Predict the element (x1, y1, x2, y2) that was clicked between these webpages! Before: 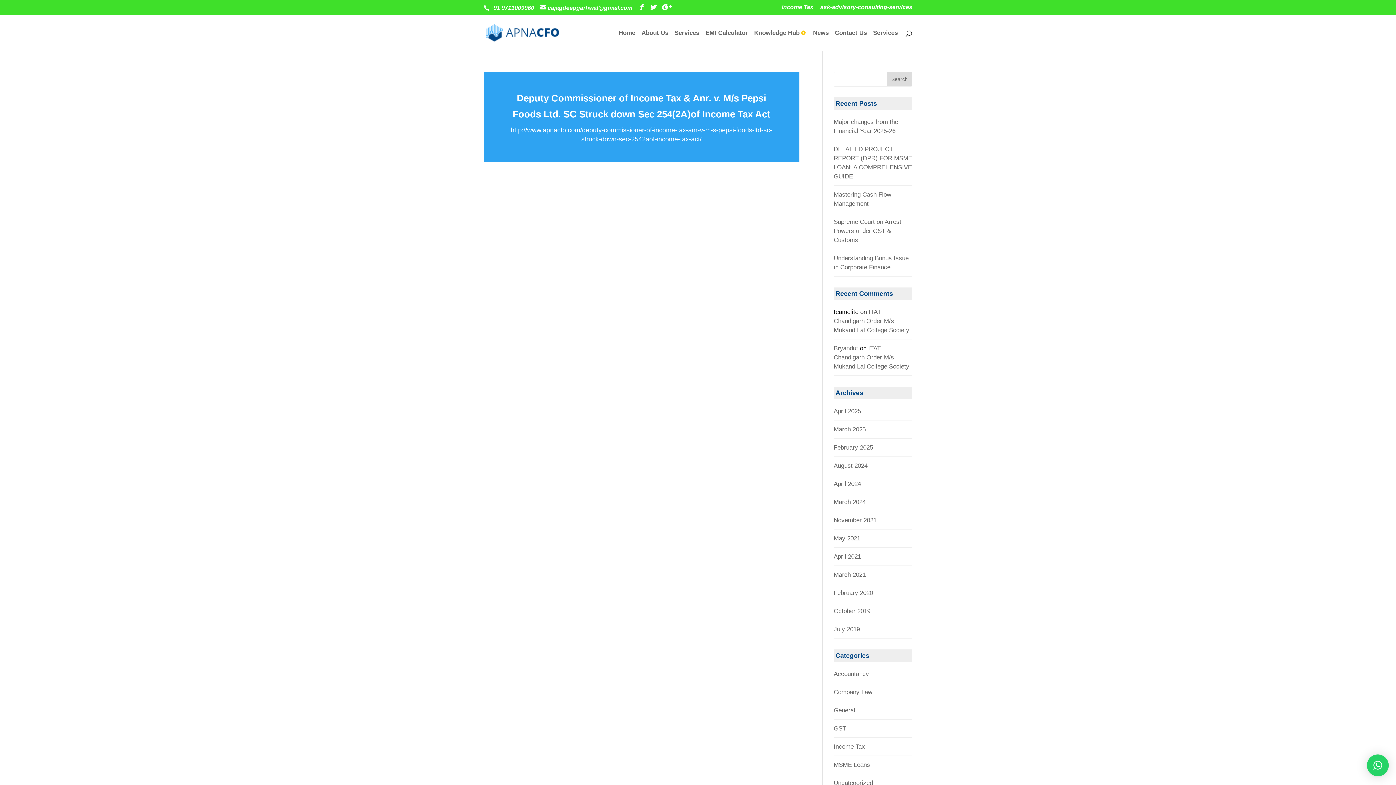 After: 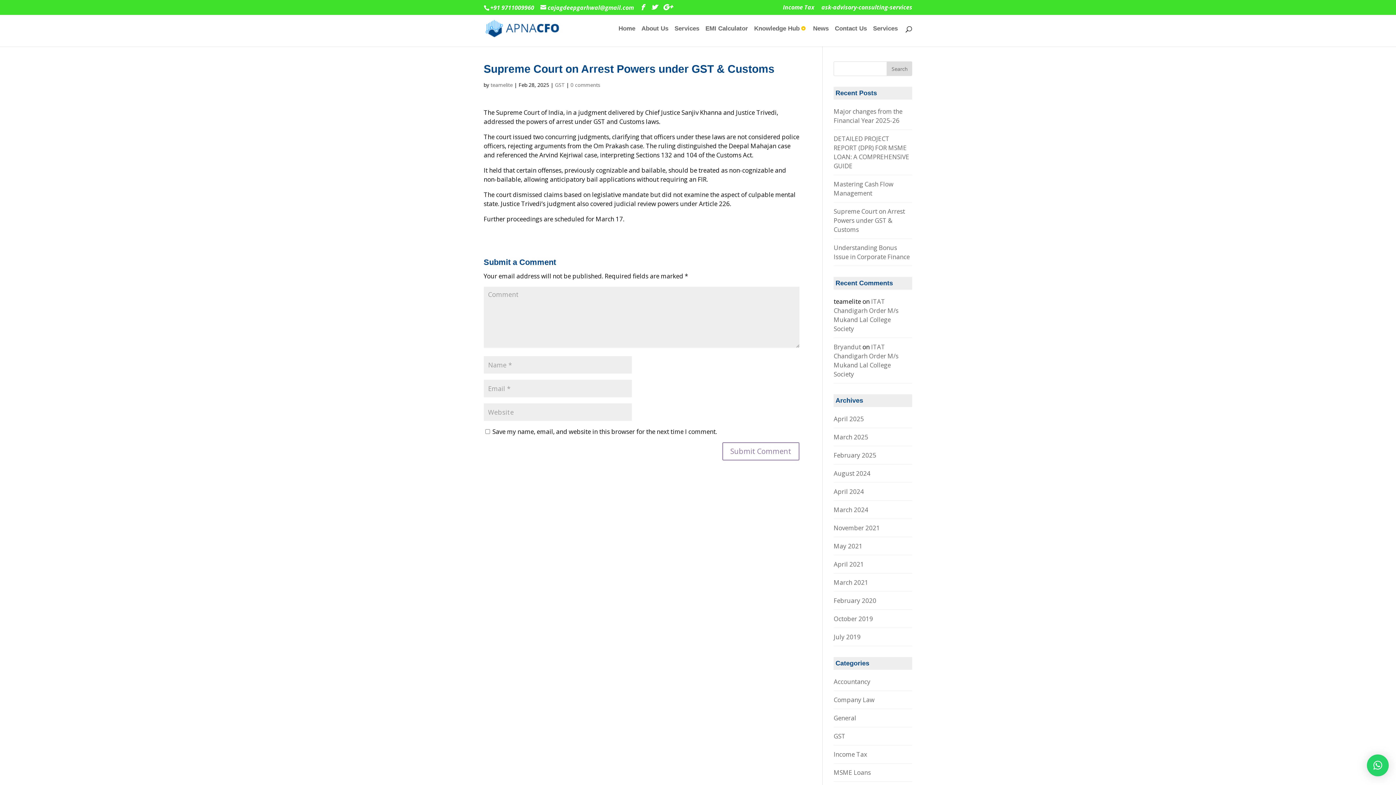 Action: label: Supreme Court on Arrest Powers under GST & Customs bbox: (833, 218, 901, 243)